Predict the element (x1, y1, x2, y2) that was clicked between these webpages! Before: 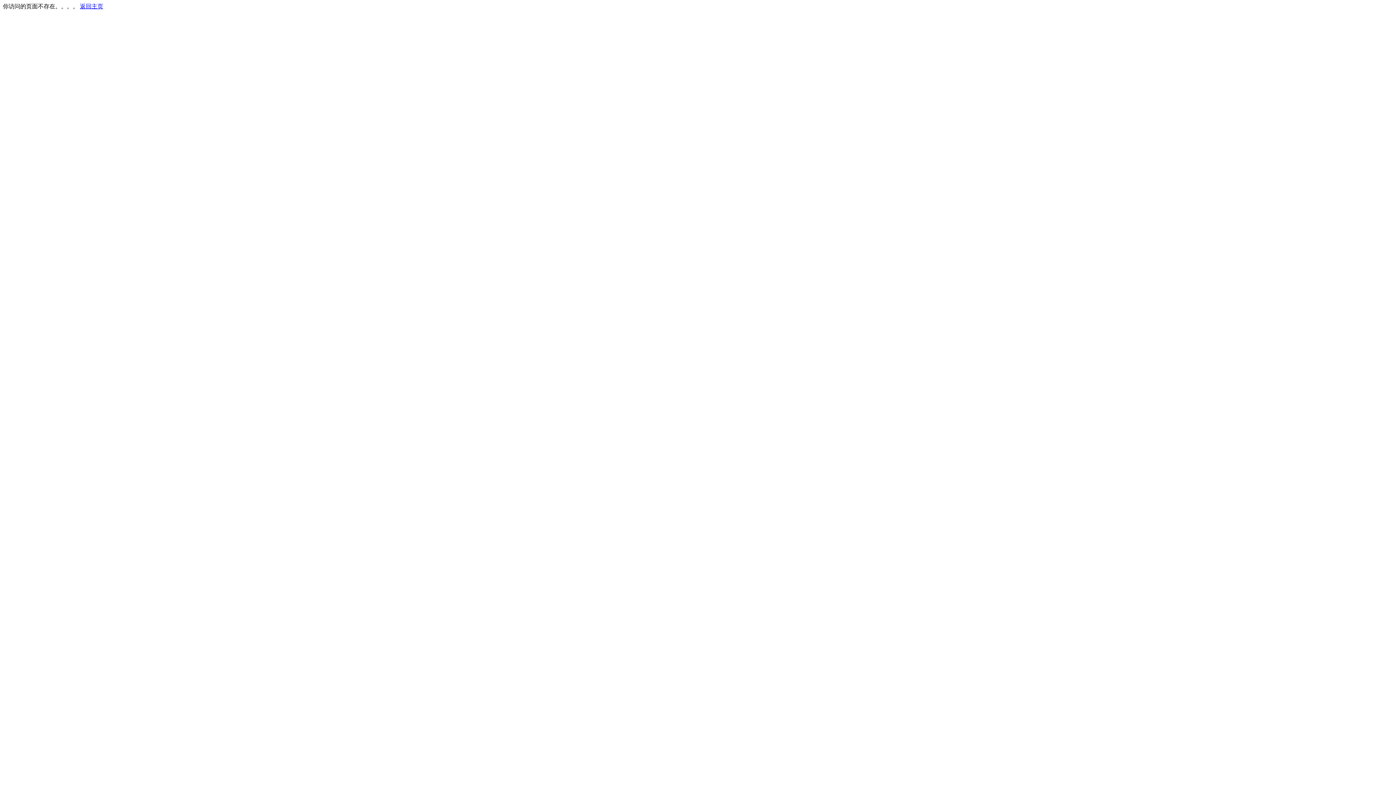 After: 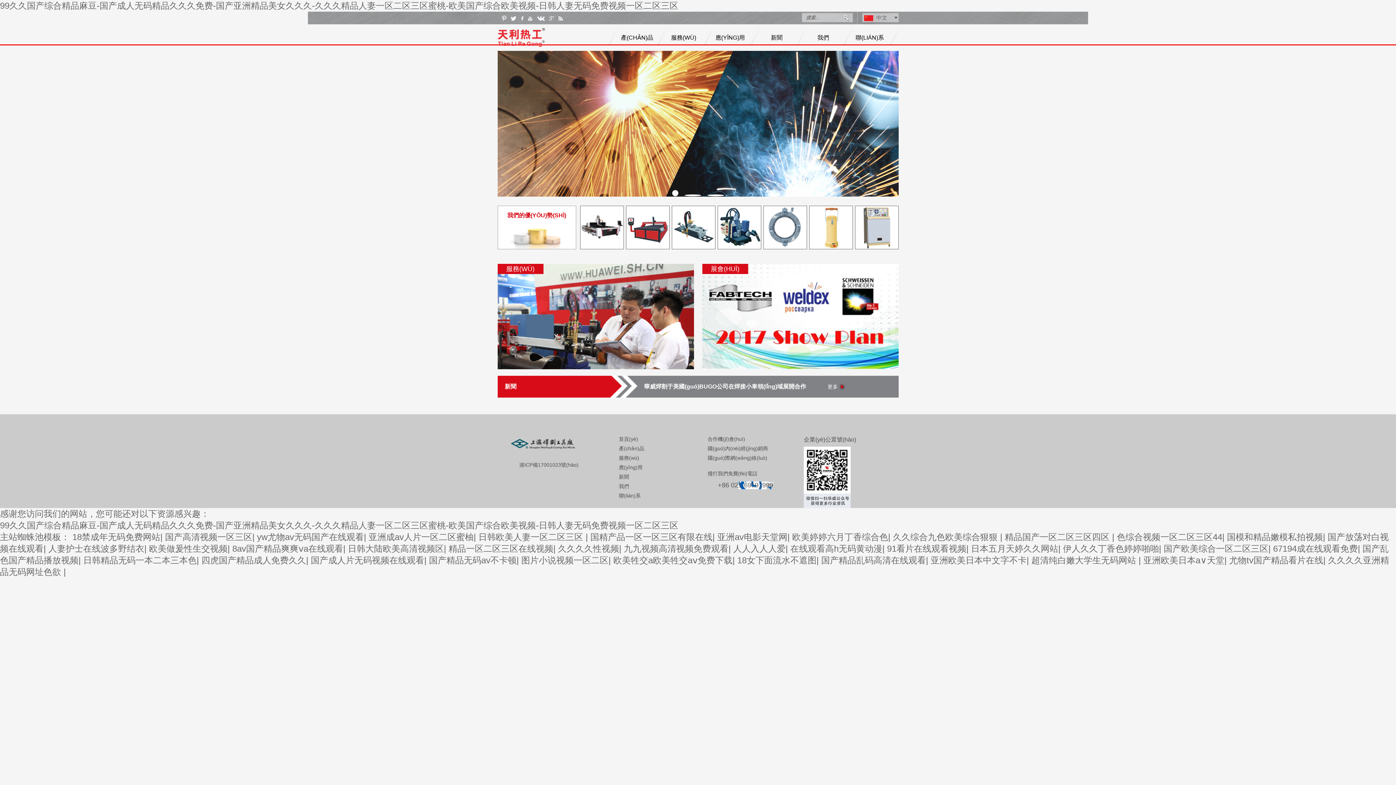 Action: label: 返回主页 bbox: (80, 3, 103, 9)